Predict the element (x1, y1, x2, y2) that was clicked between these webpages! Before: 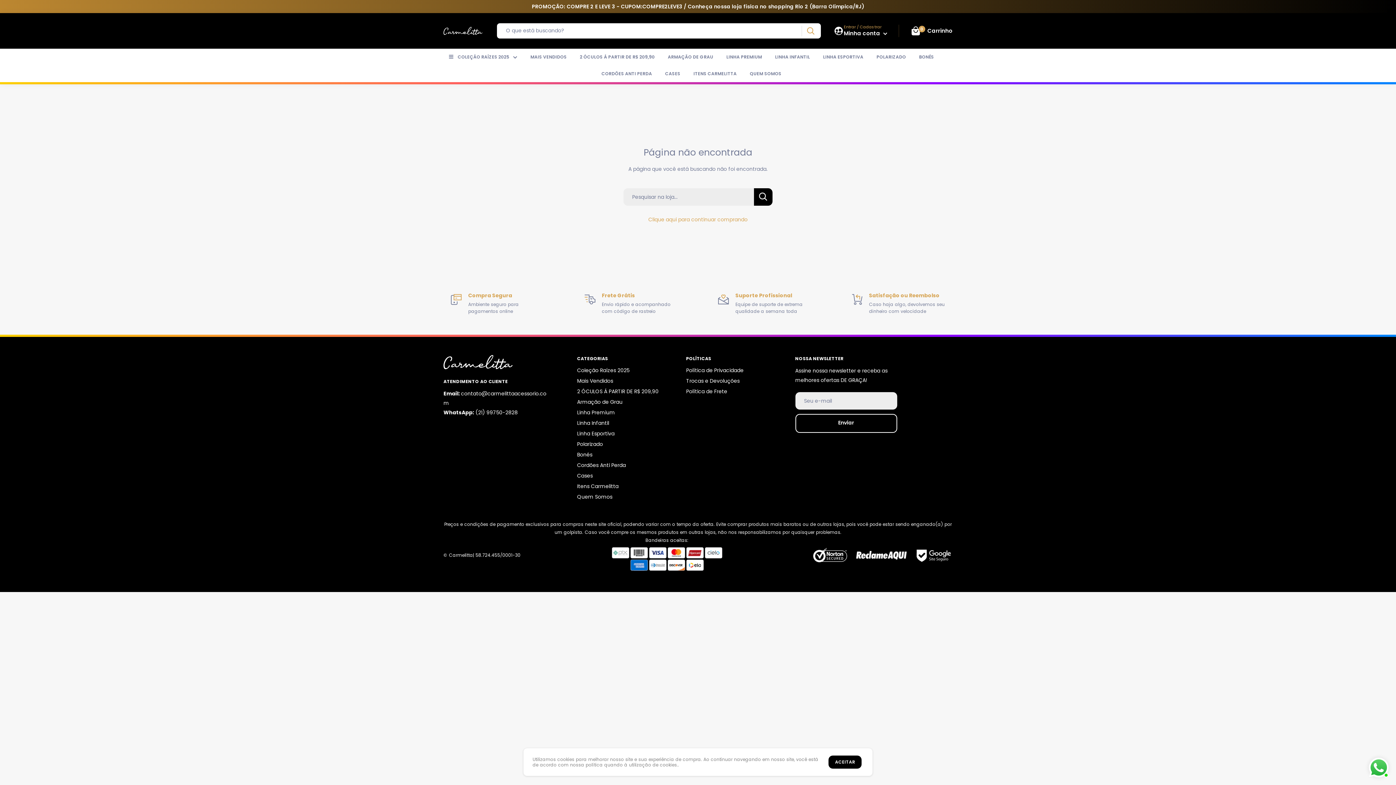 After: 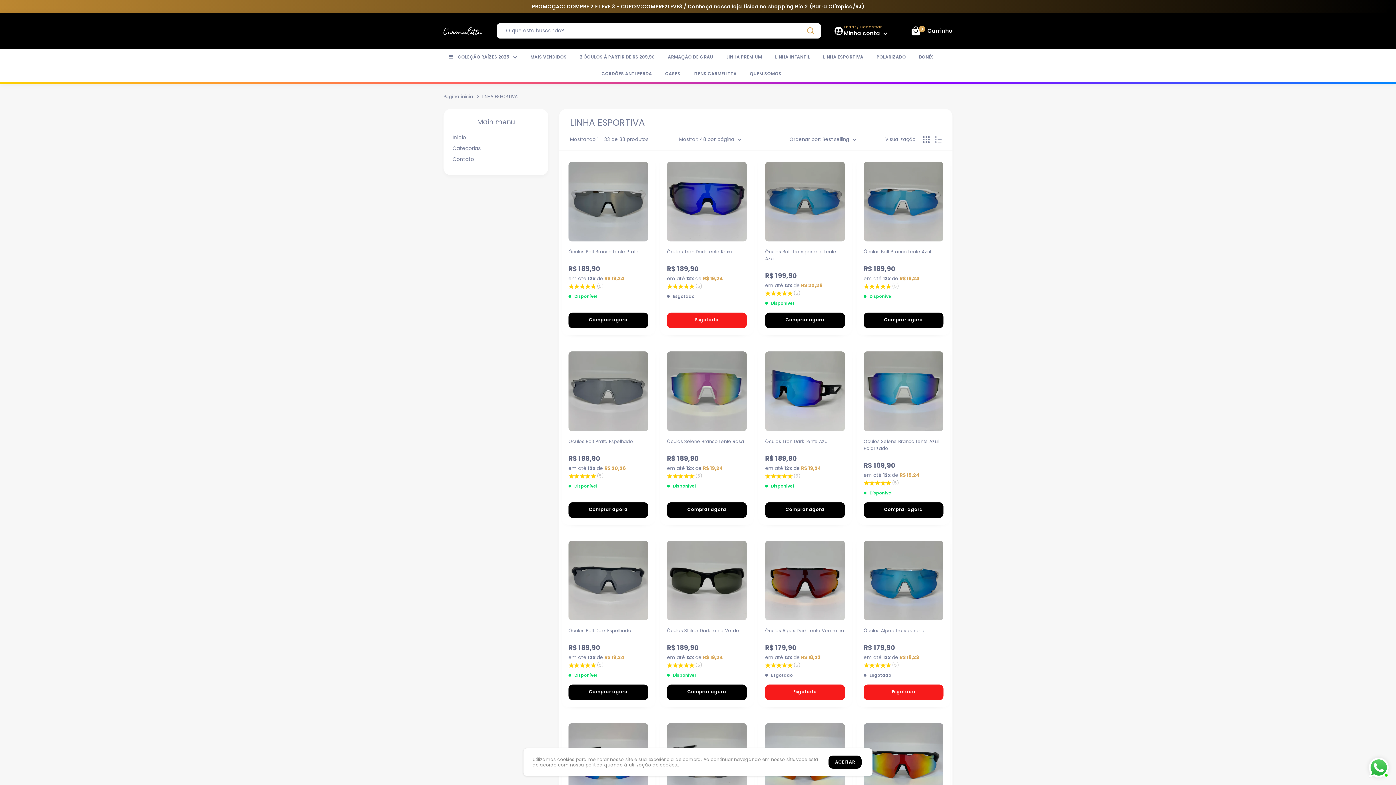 Action: label: LINHA ESPORTIVA bbox: (823, 53, 863, 61)